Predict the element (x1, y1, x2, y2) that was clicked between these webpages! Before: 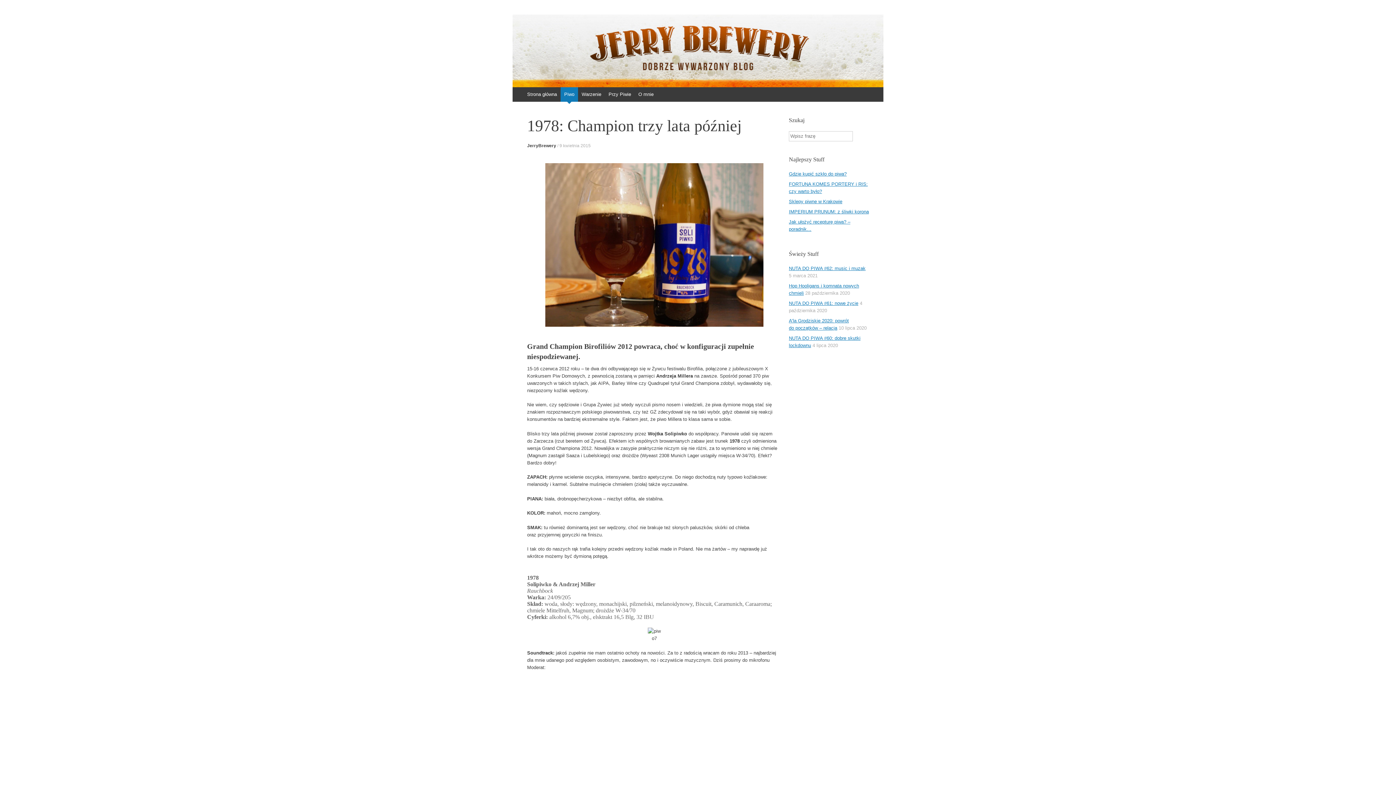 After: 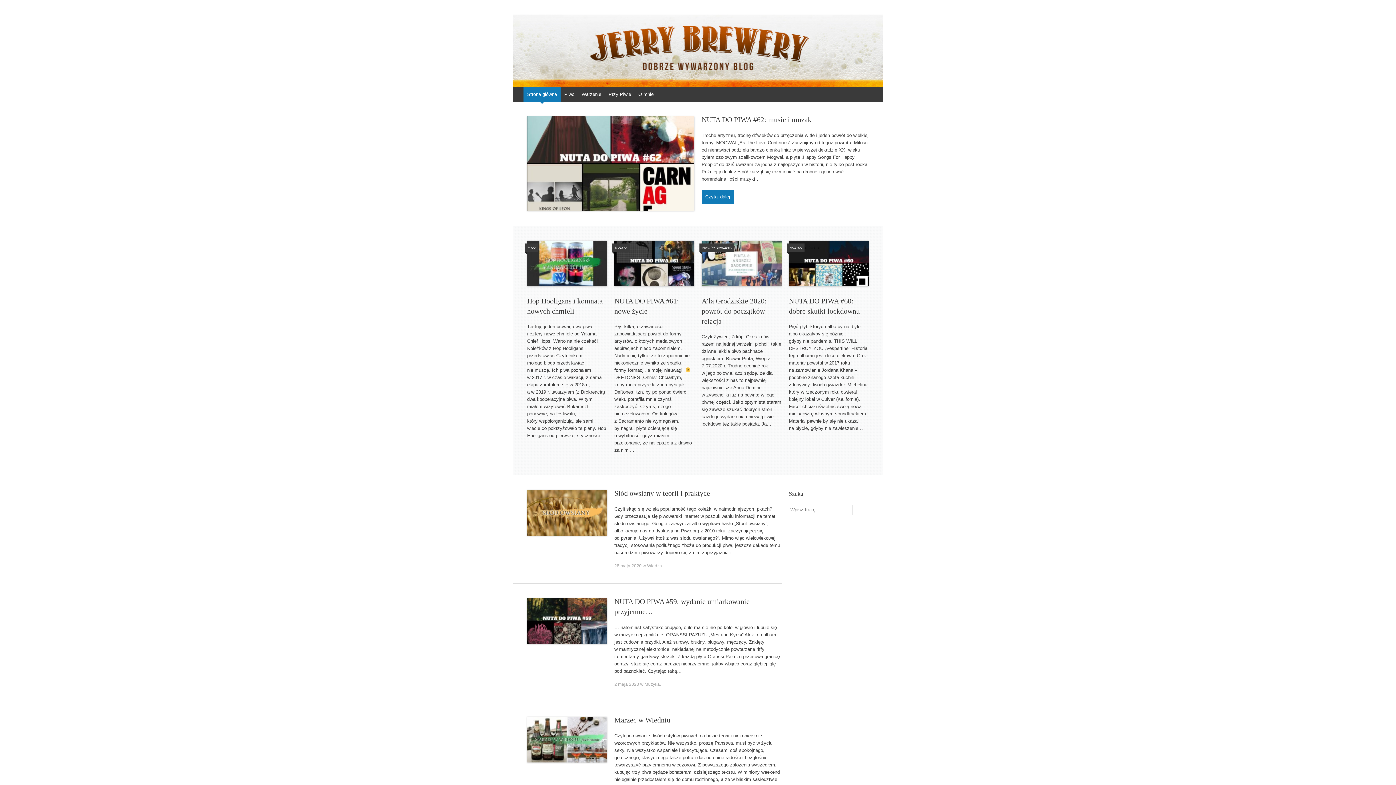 Action: bbox: (523, 87, 560, 101) label: Strona główna